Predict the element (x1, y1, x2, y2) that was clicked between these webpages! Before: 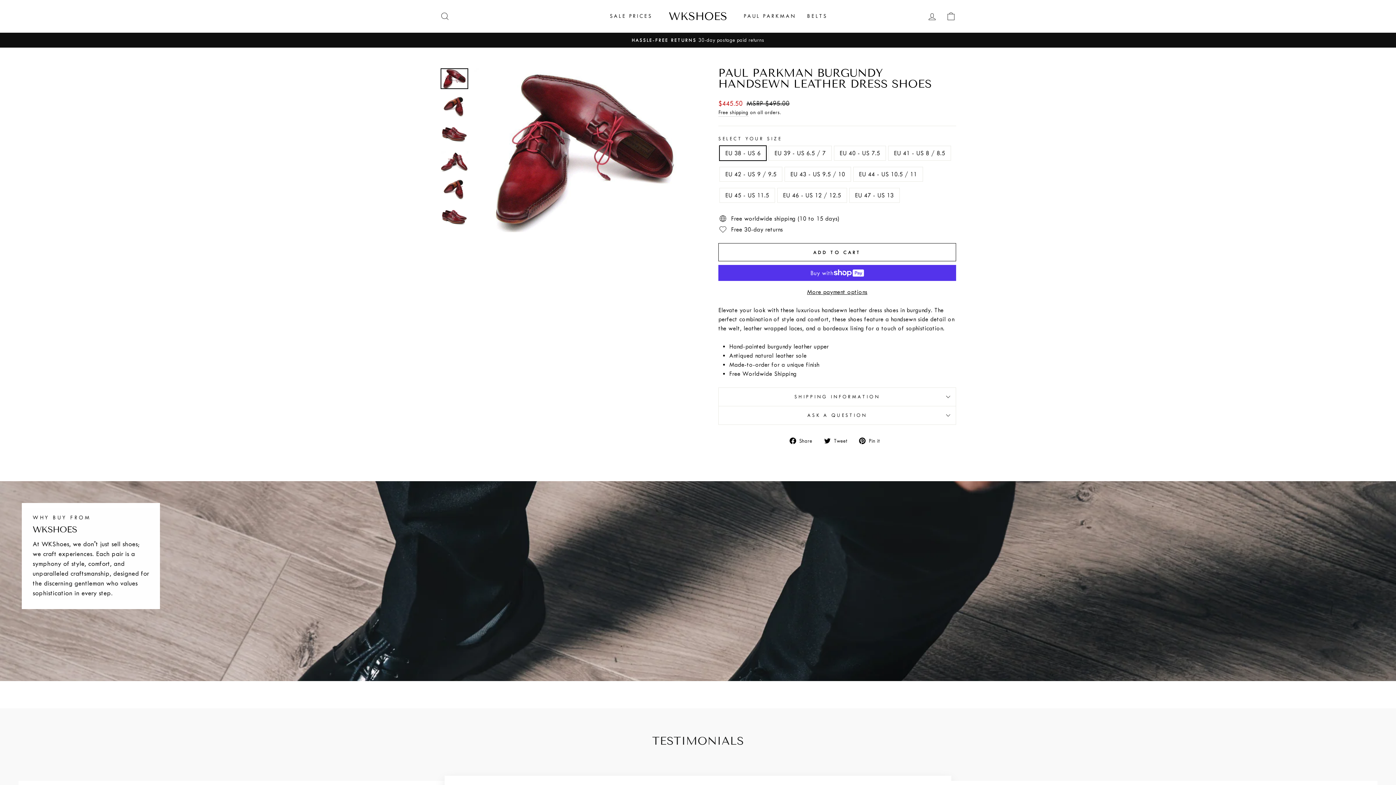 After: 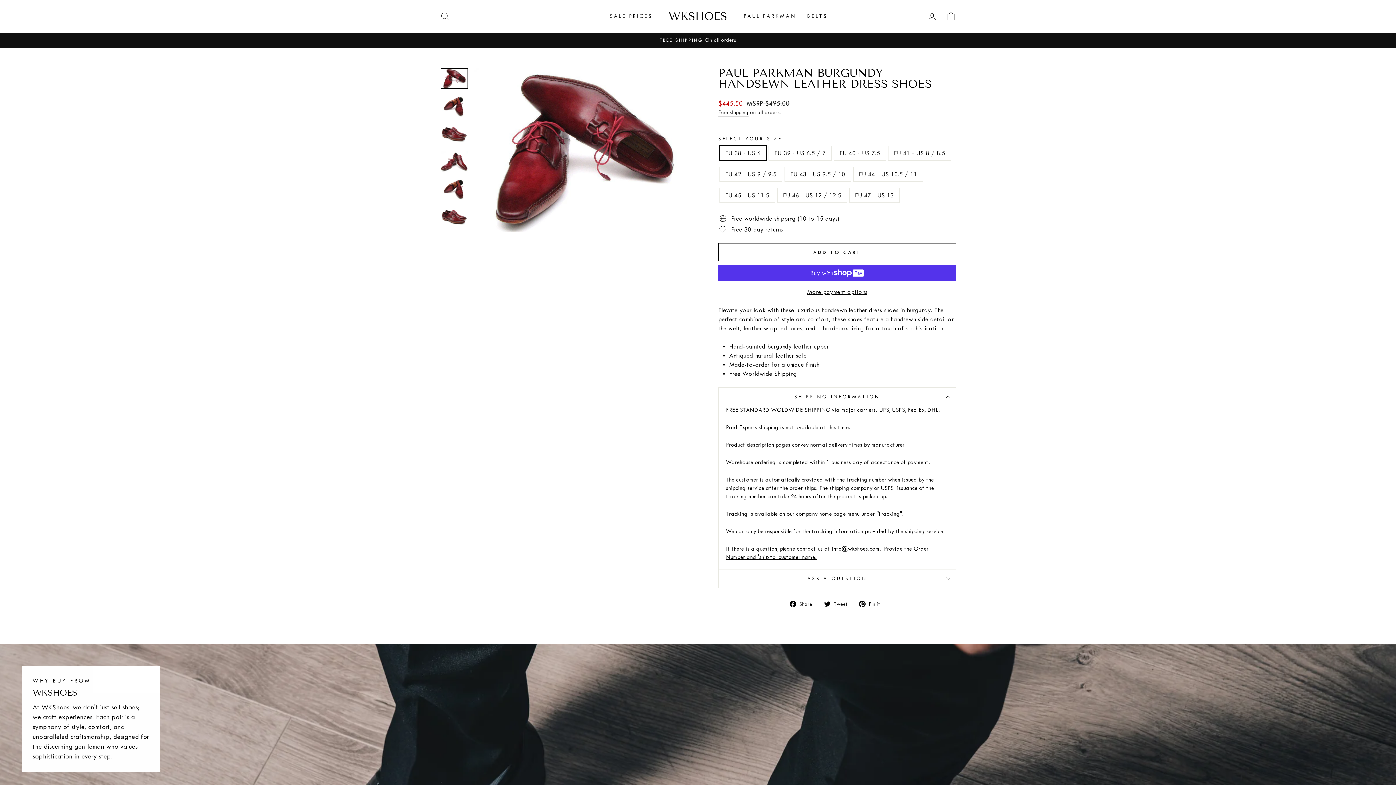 Action: label: SHIPPING INFORMATION bbox: (718, 387, 956, 406)